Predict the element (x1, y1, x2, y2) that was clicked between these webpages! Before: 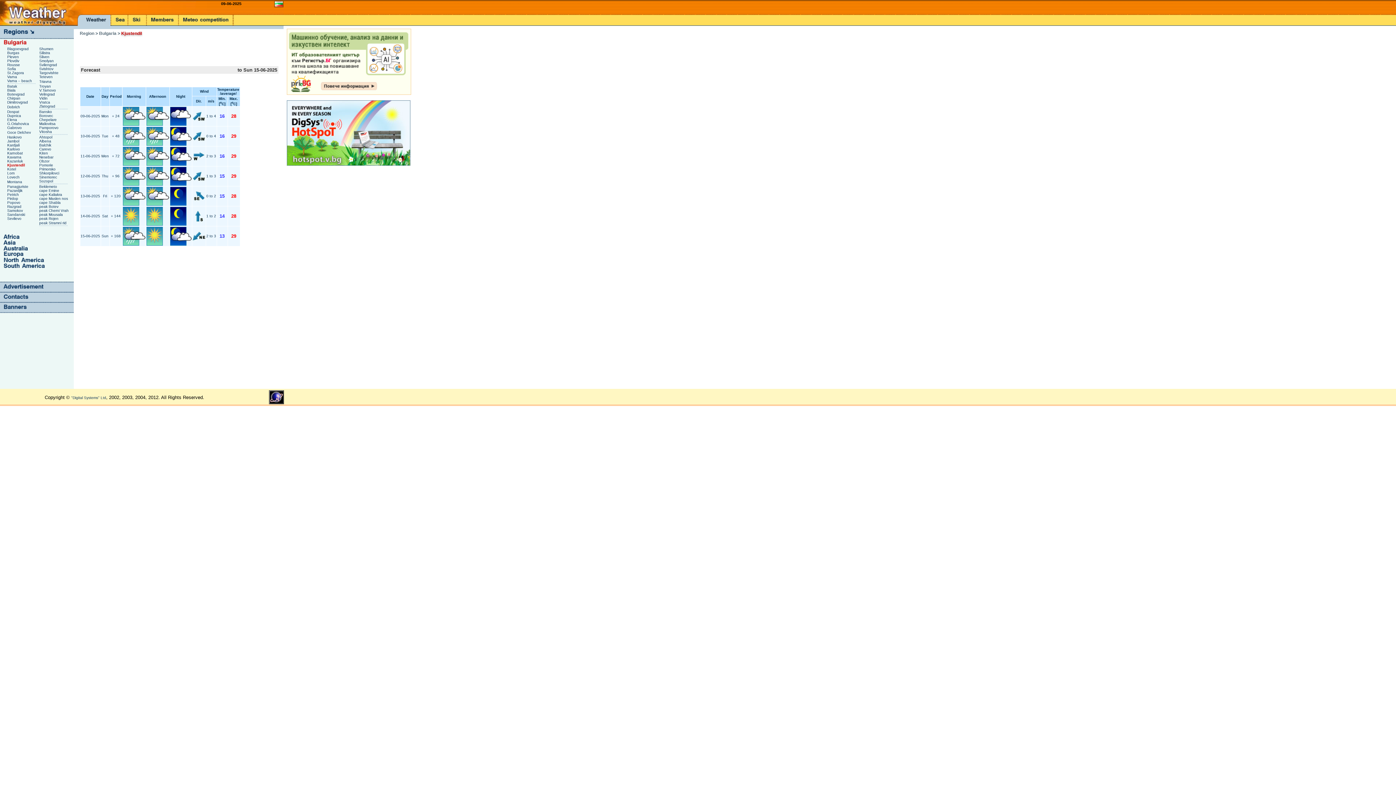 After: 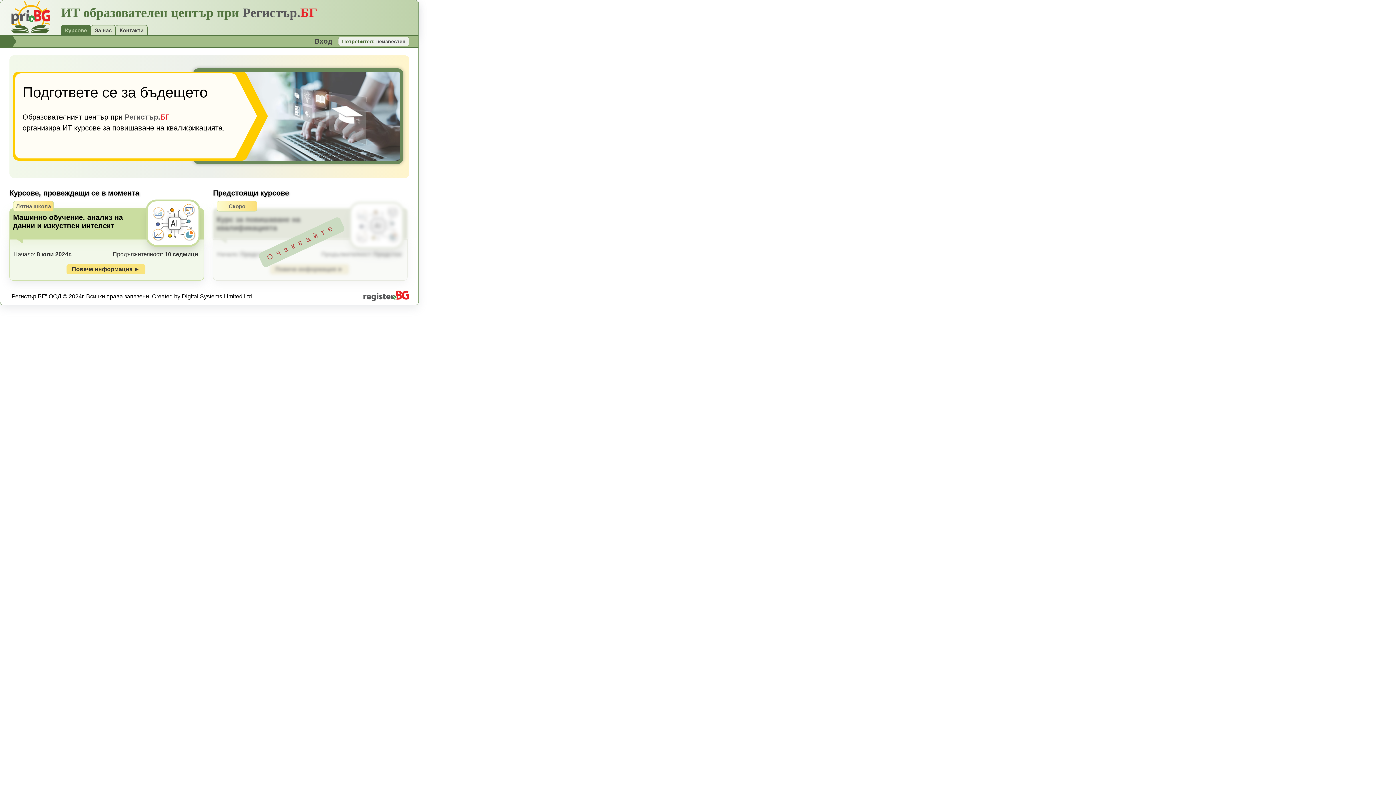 Action: bbox: (286, 97, 411, 101)